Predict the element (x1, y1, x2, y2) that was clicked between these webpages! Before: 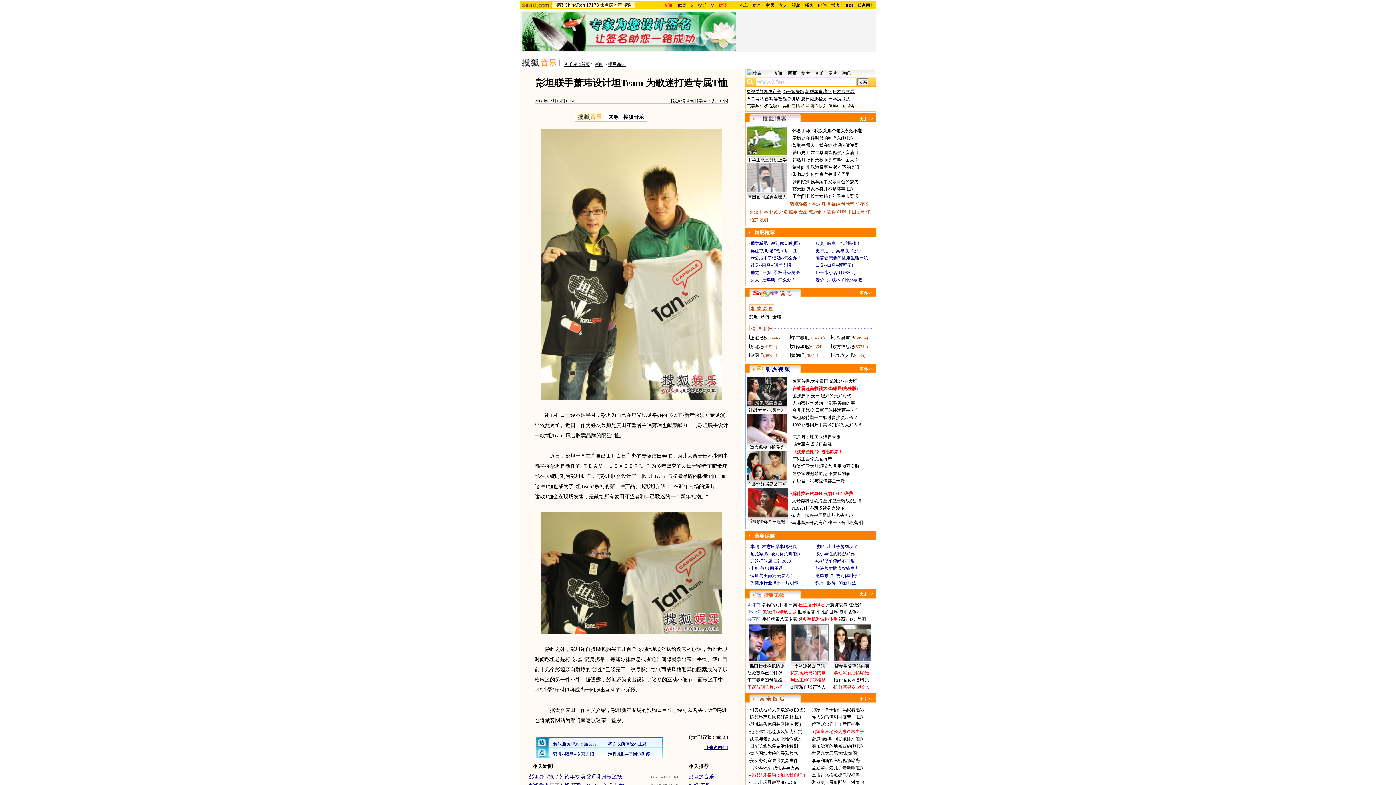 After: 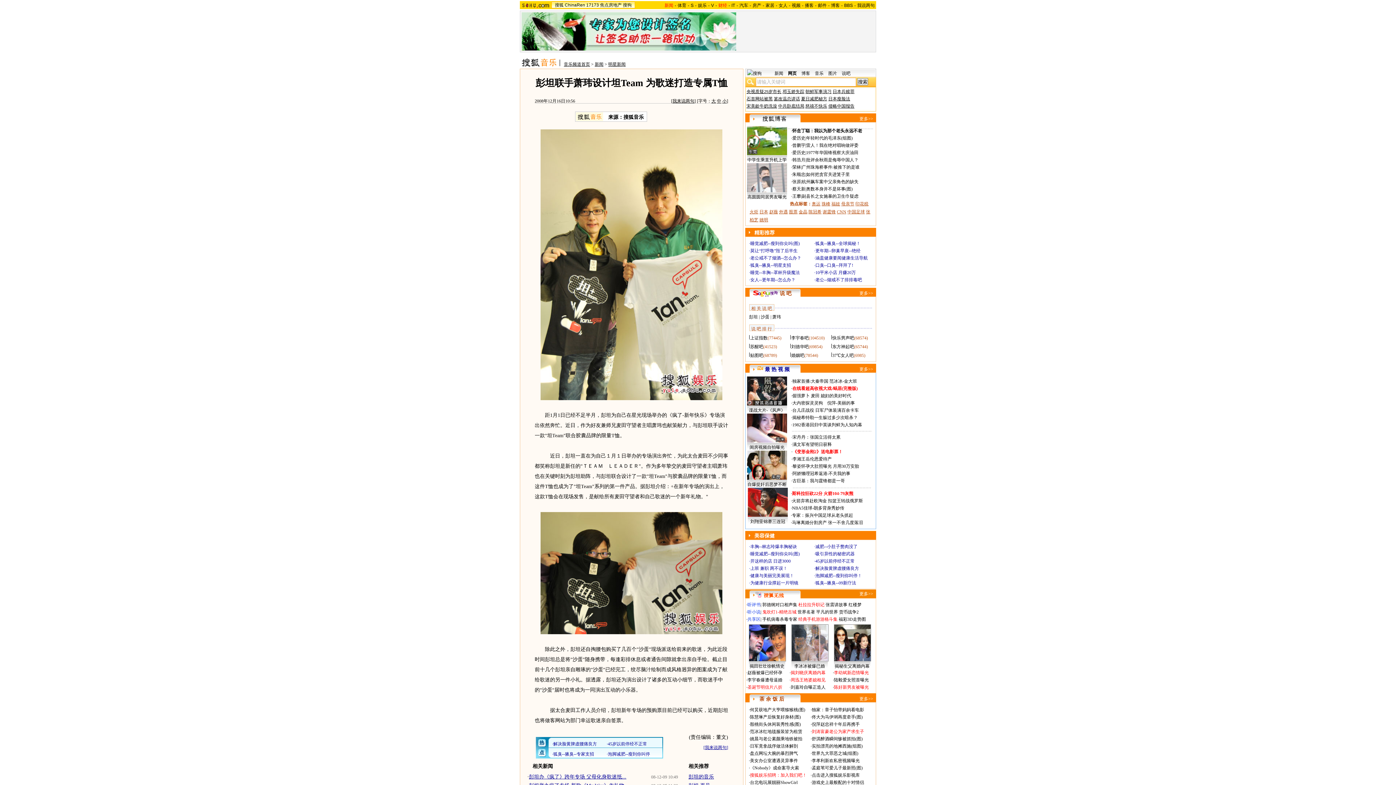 Action: bbox: (747, 450, 787, 480)